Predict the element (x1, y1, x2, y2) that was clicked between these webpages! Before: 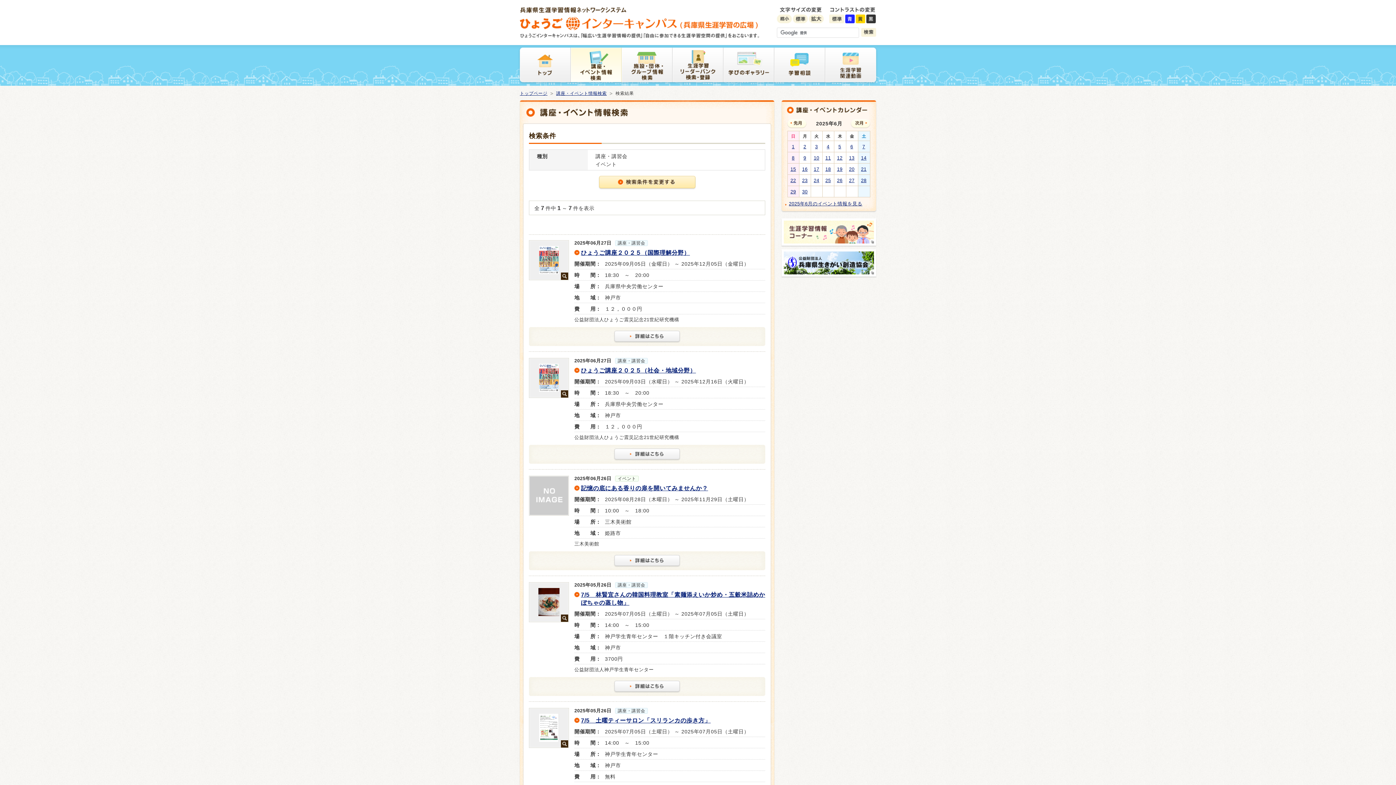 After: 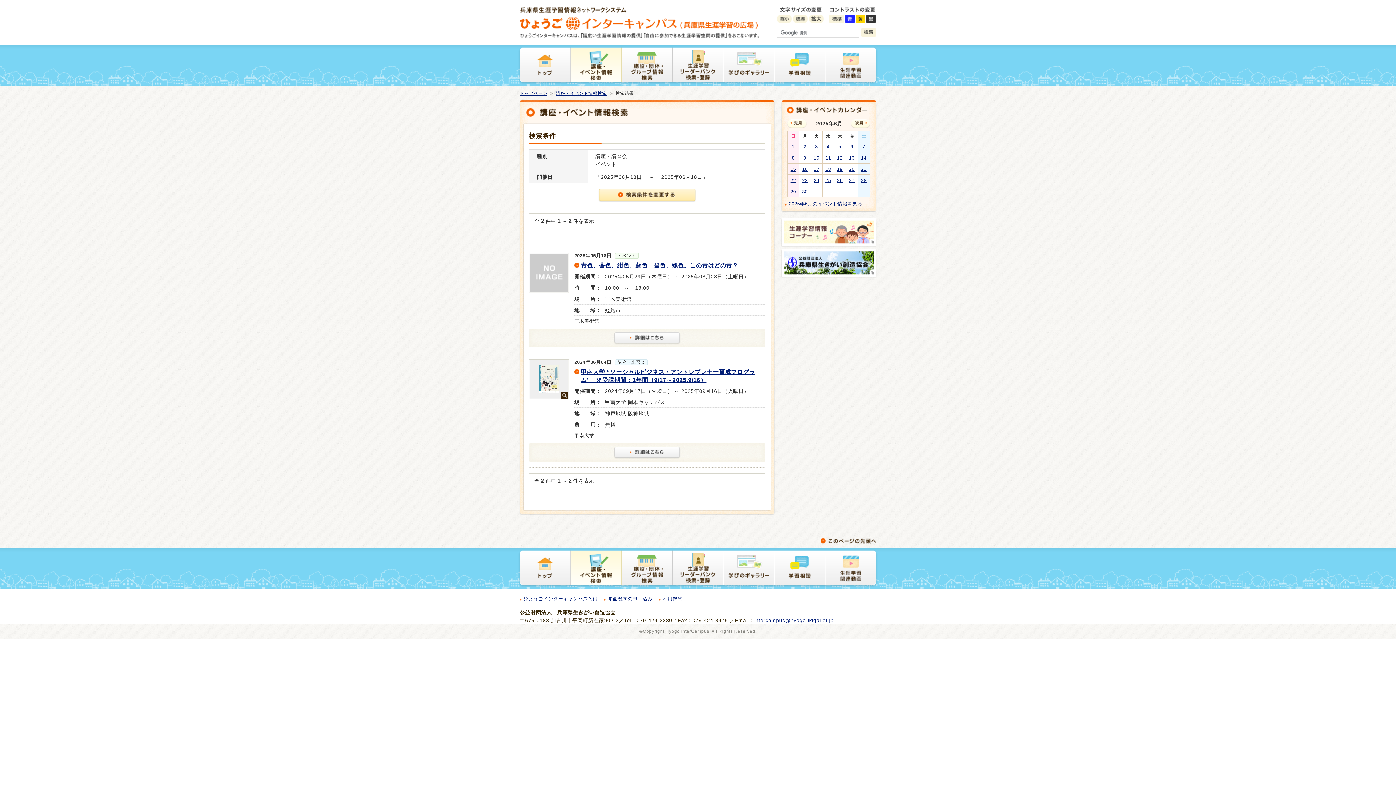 Action: bbox: (825, 166, 831, 172) label: 18